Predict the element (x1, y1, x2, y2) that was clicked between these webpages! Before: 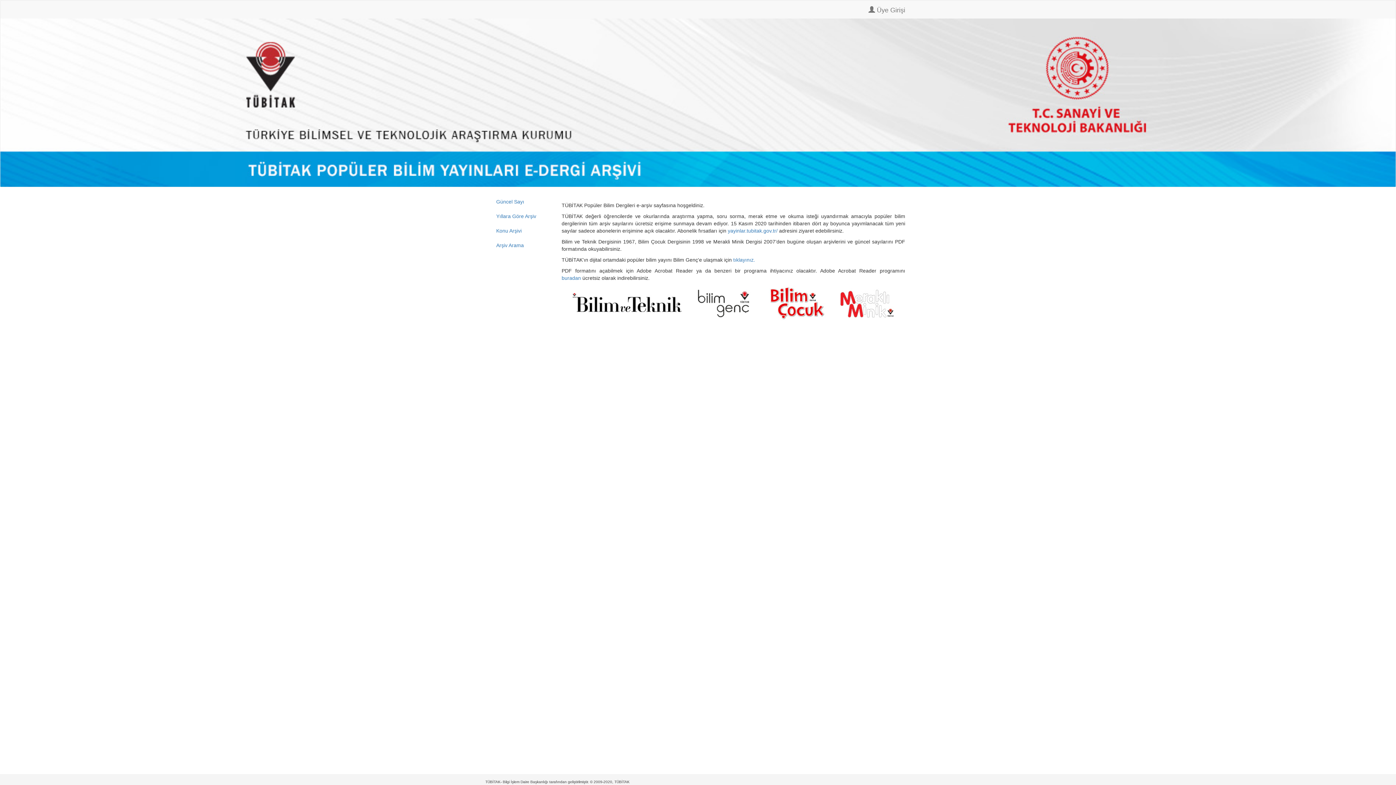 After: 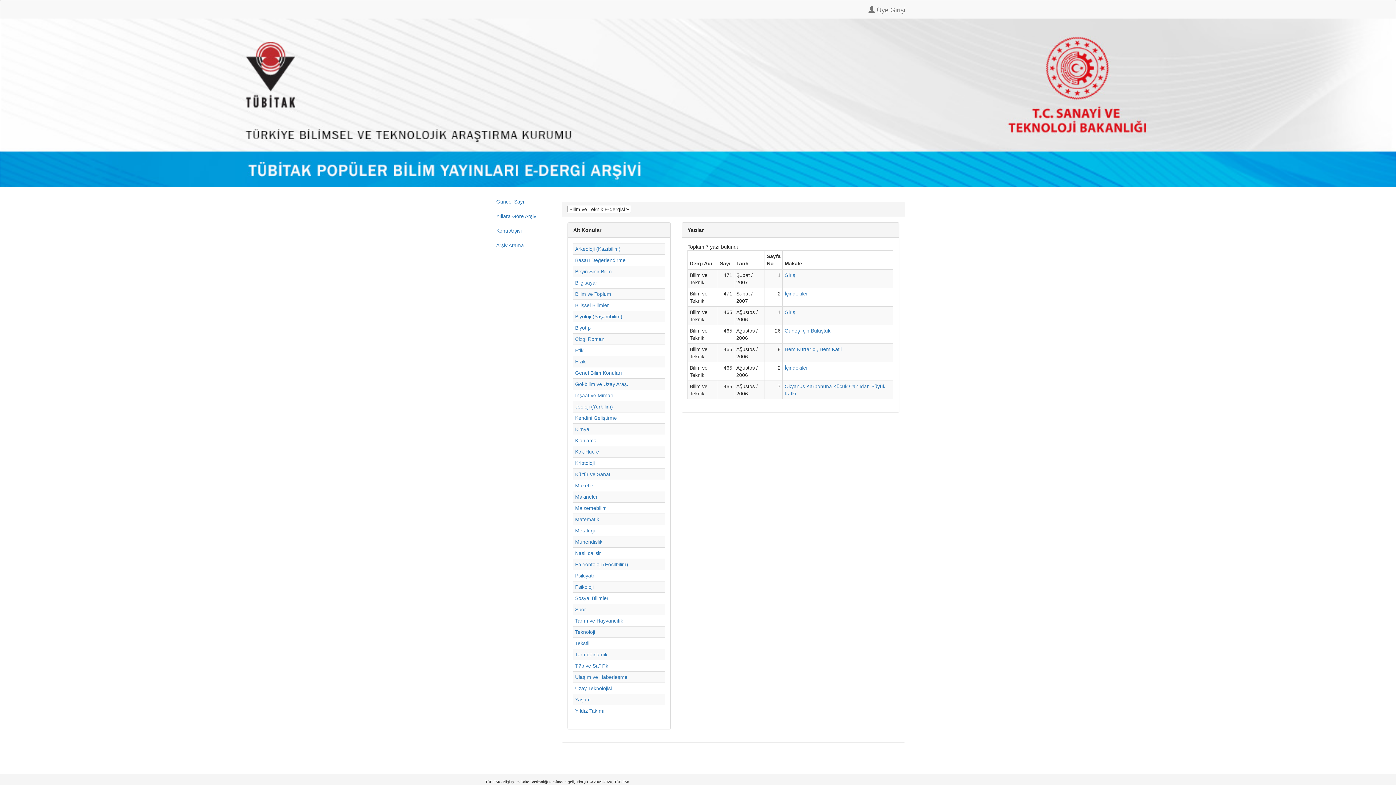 Action: label: Konu Arşivi bbox: (490, 223, 550, 238)